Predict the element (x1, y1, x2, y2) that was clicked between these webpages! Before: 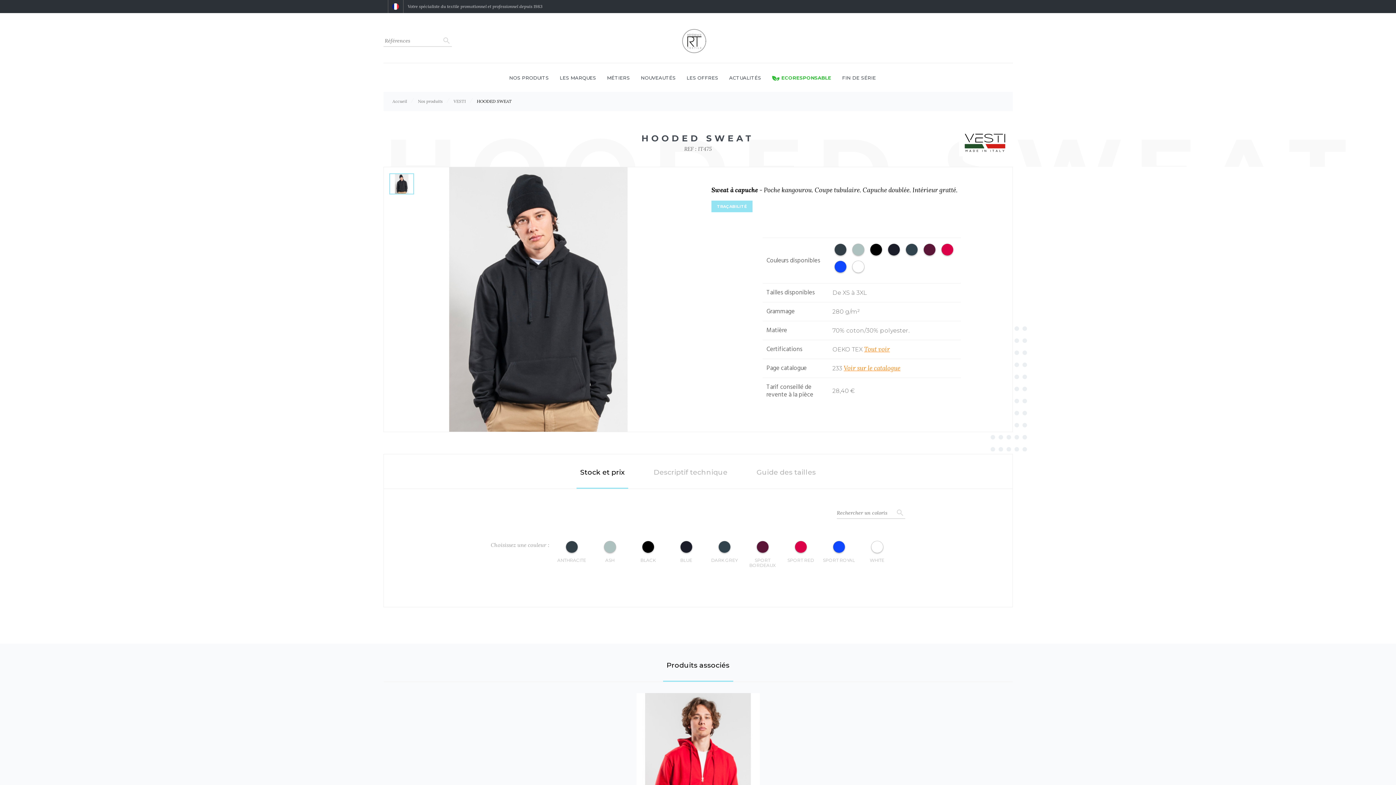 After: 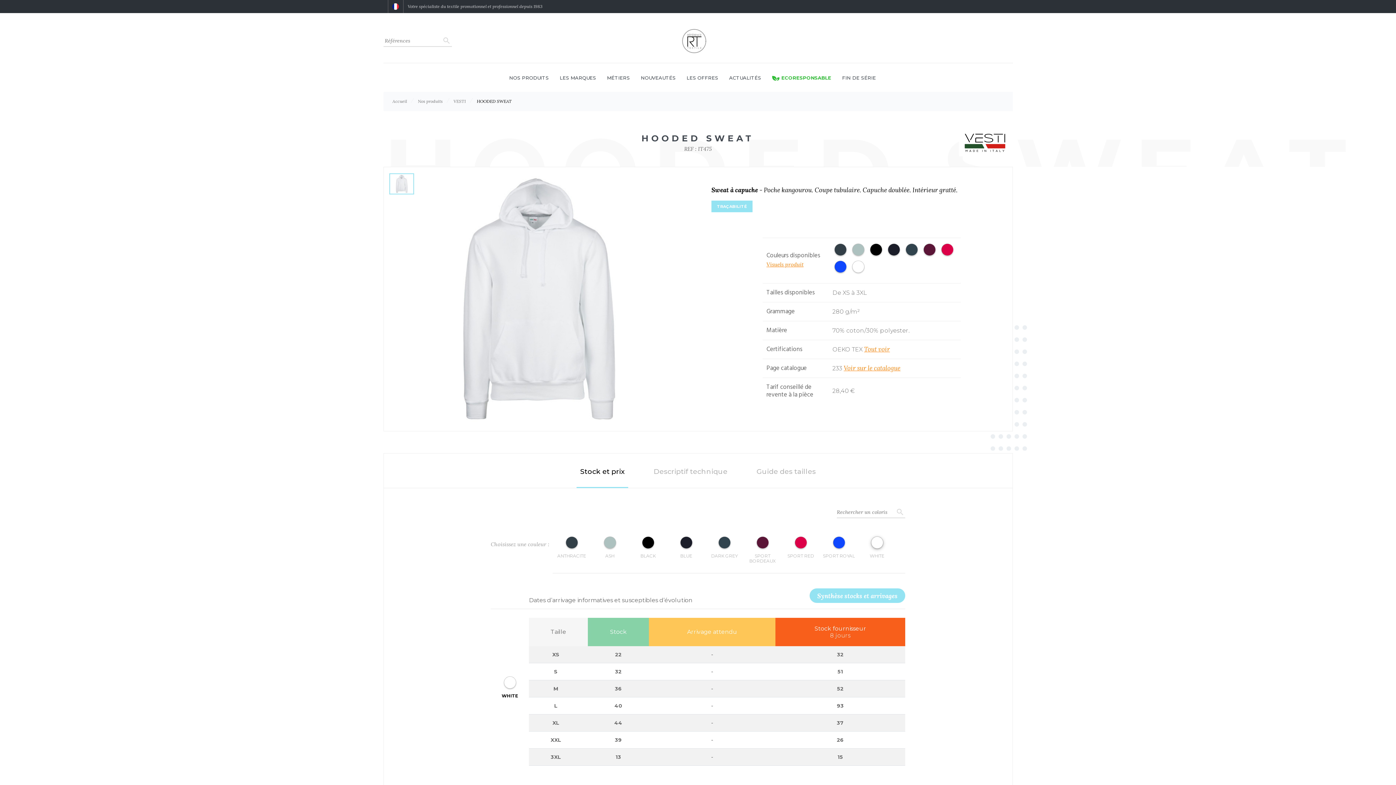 Action: bbox: (871, 541, 883, 553)